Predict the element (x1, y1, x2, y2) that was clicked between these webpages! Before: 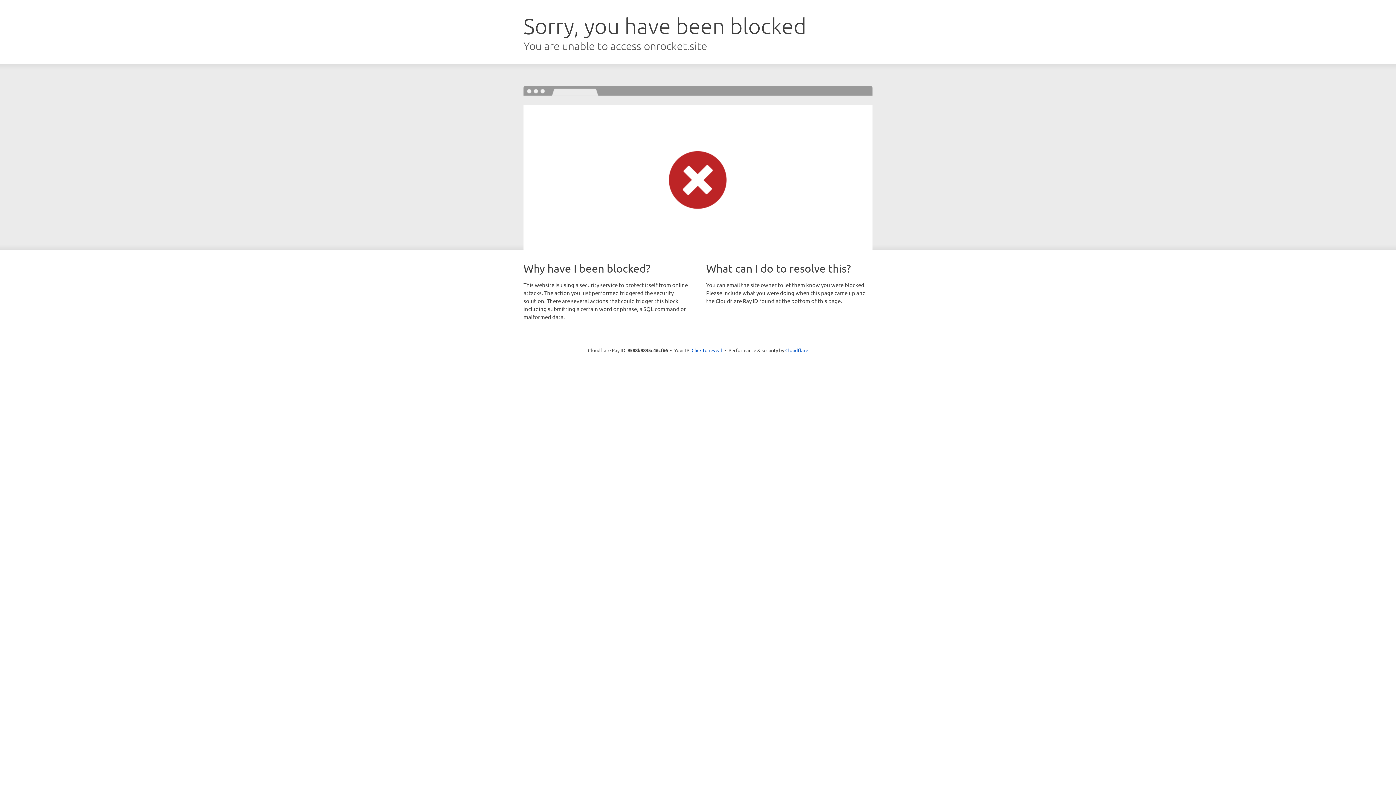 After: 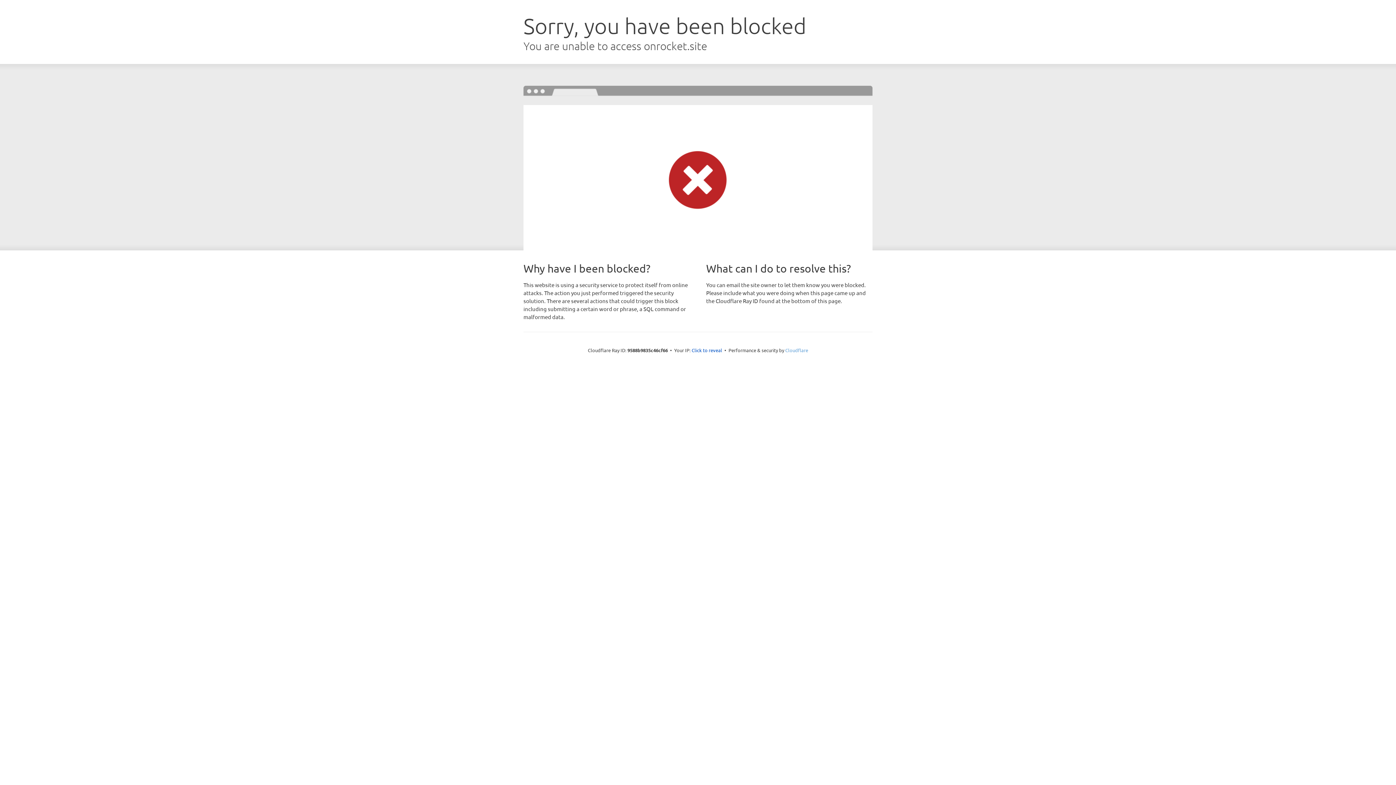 Action: label: Cloudflare bbox: (785, 347, 808, 353)